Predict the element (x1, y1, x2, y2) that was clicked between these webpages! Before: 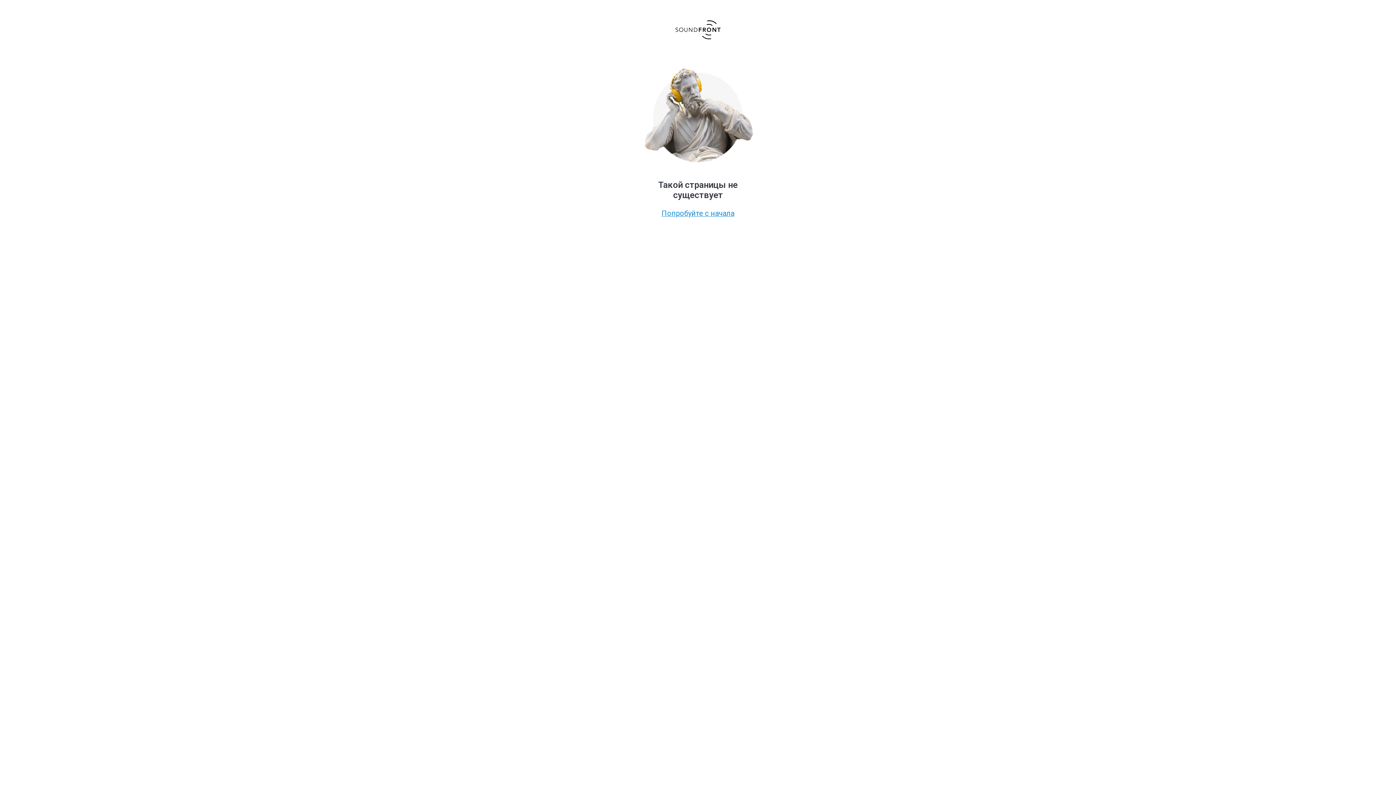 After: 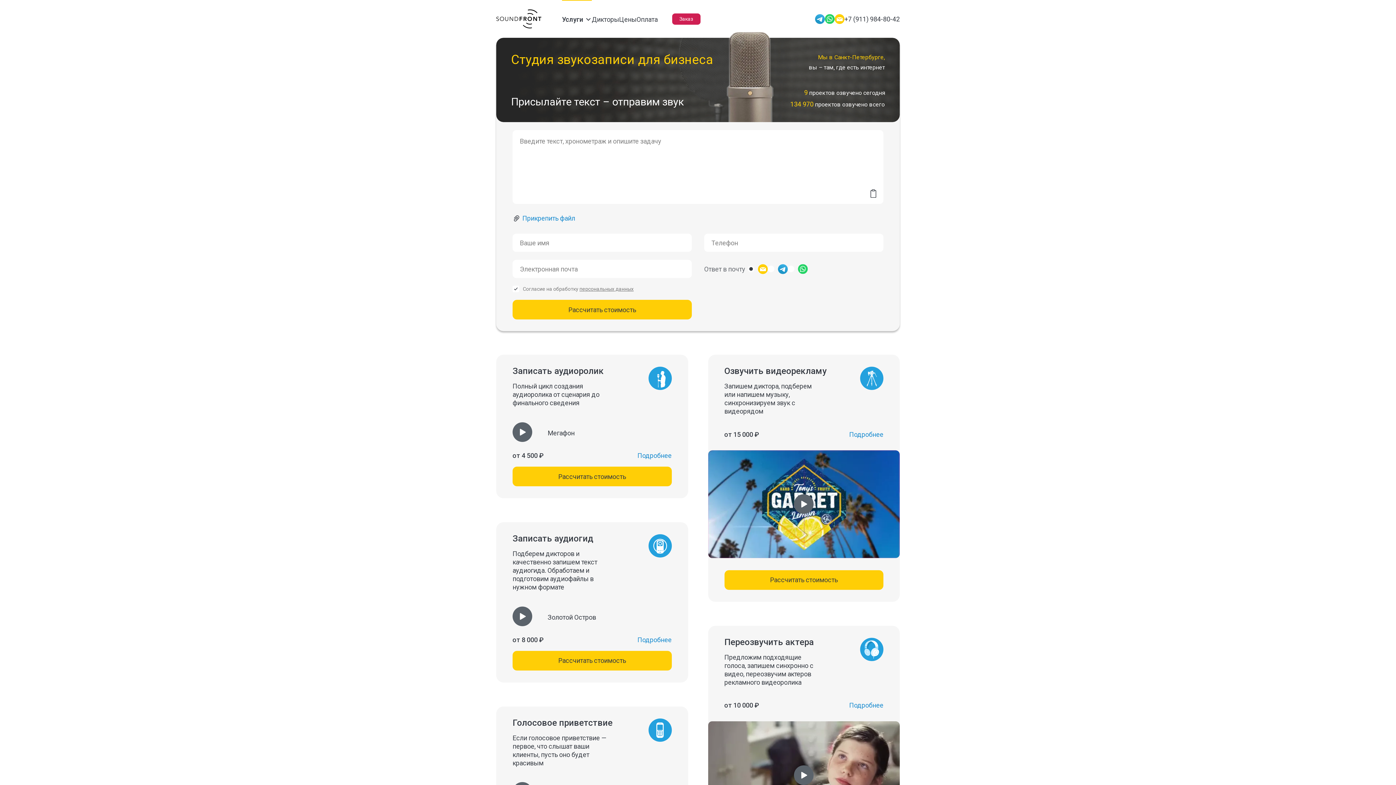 Action: bbox: (661, 209, 734, 217) label: Попробуйте с начала